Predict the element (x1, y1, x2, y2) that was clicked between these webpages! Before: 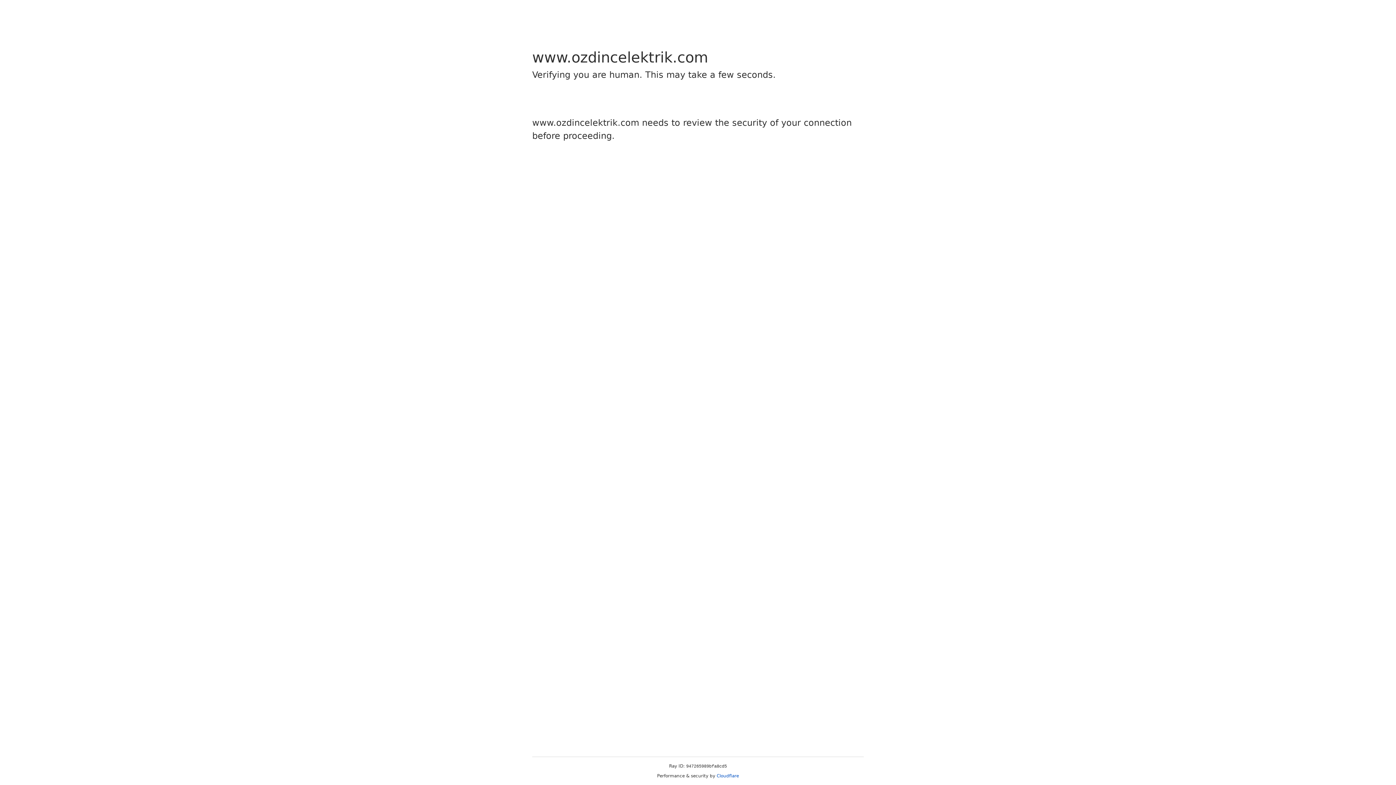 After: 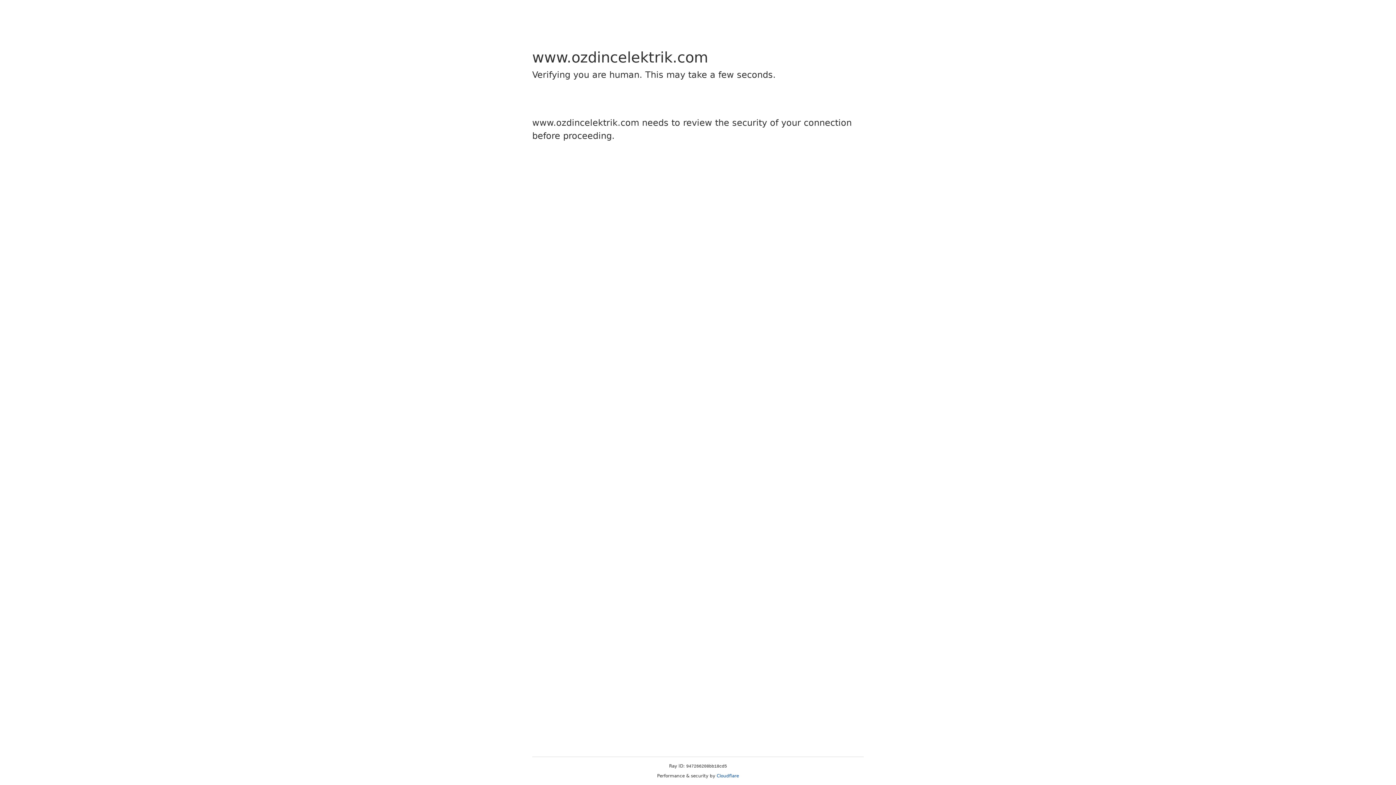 Action: label: Cloudflare bbox: (716, 773, 739, 778)